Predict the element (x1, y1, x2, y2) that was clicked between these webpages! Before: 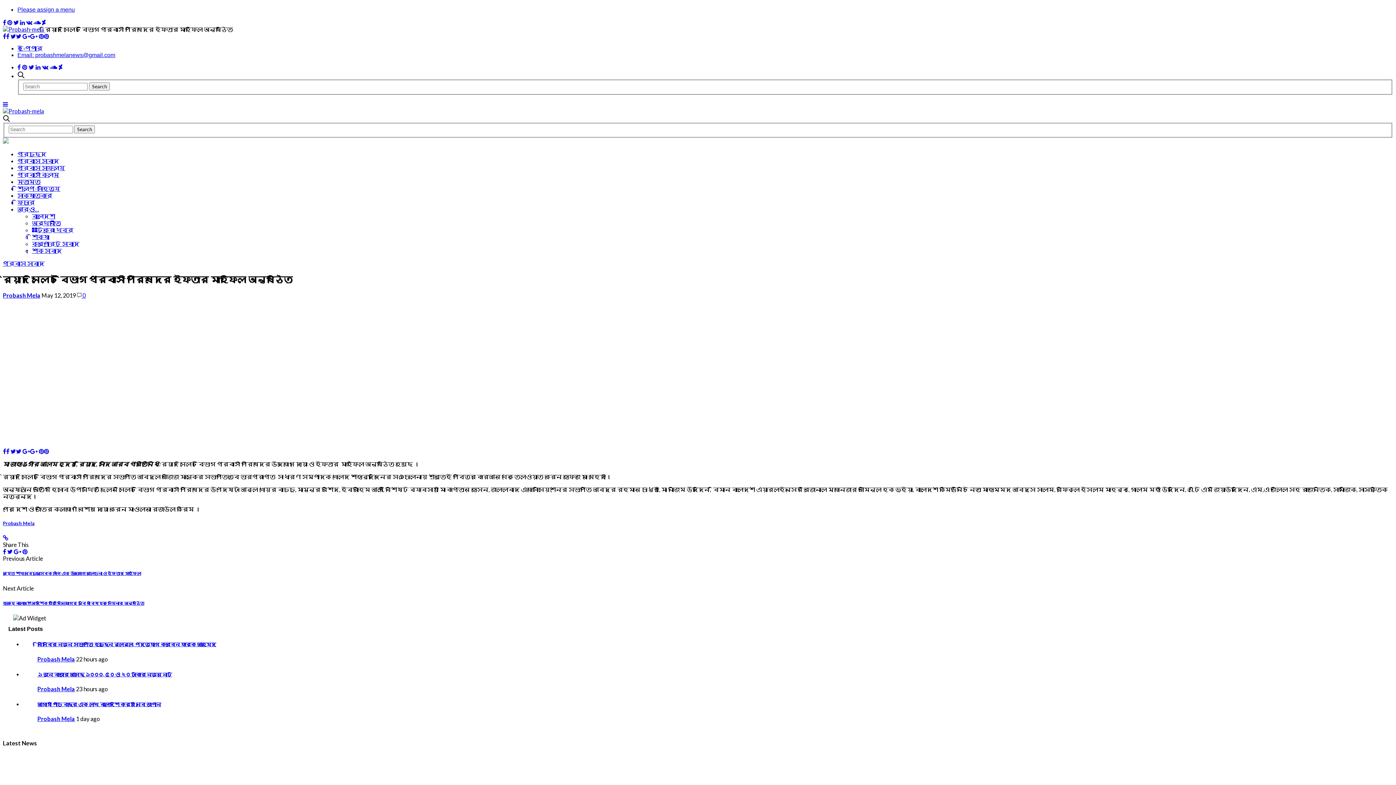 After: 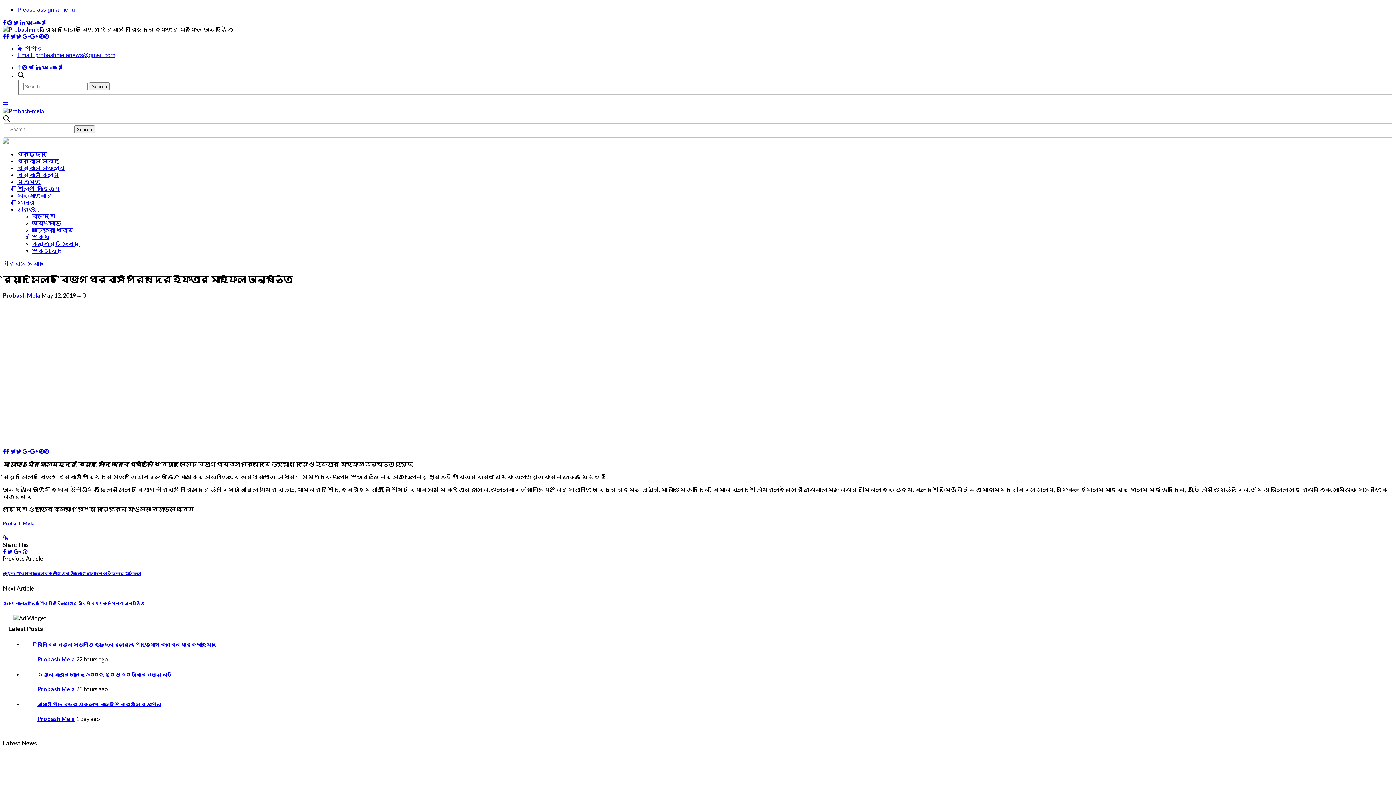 Action: bbox: (17, 64, 20, 70)